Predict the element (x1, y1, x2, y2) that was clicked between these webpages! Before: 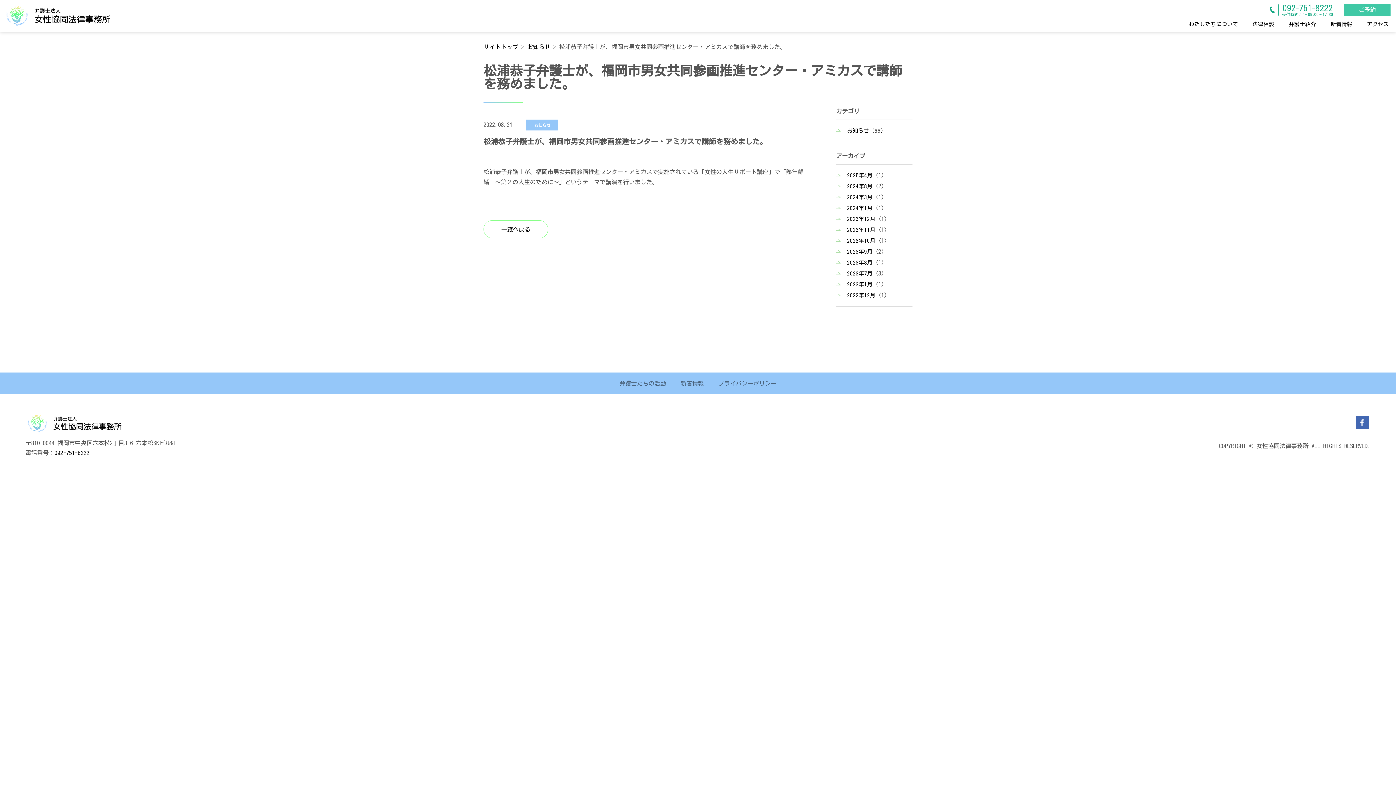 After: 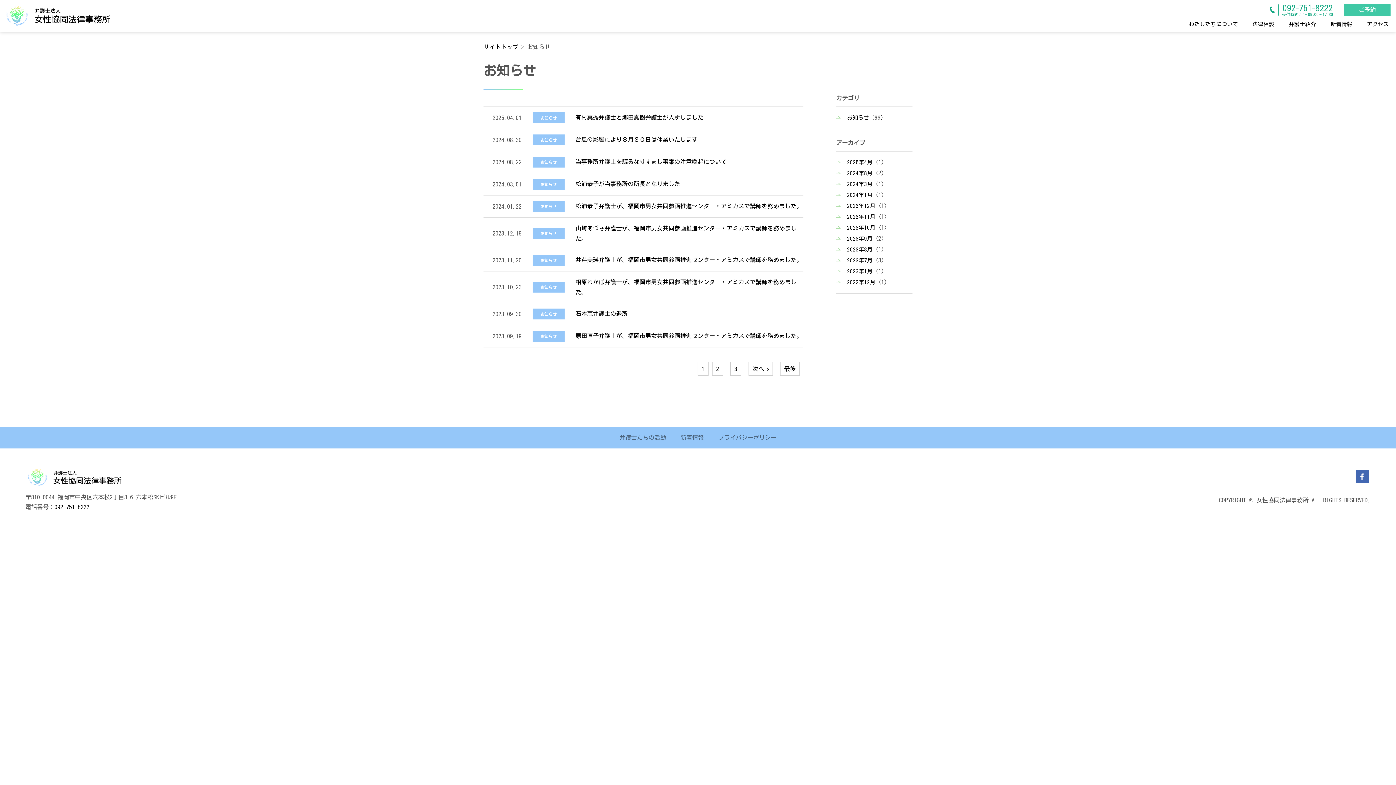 Action: label: お知らせ (36) bbox: (836, 128, 883, 133)